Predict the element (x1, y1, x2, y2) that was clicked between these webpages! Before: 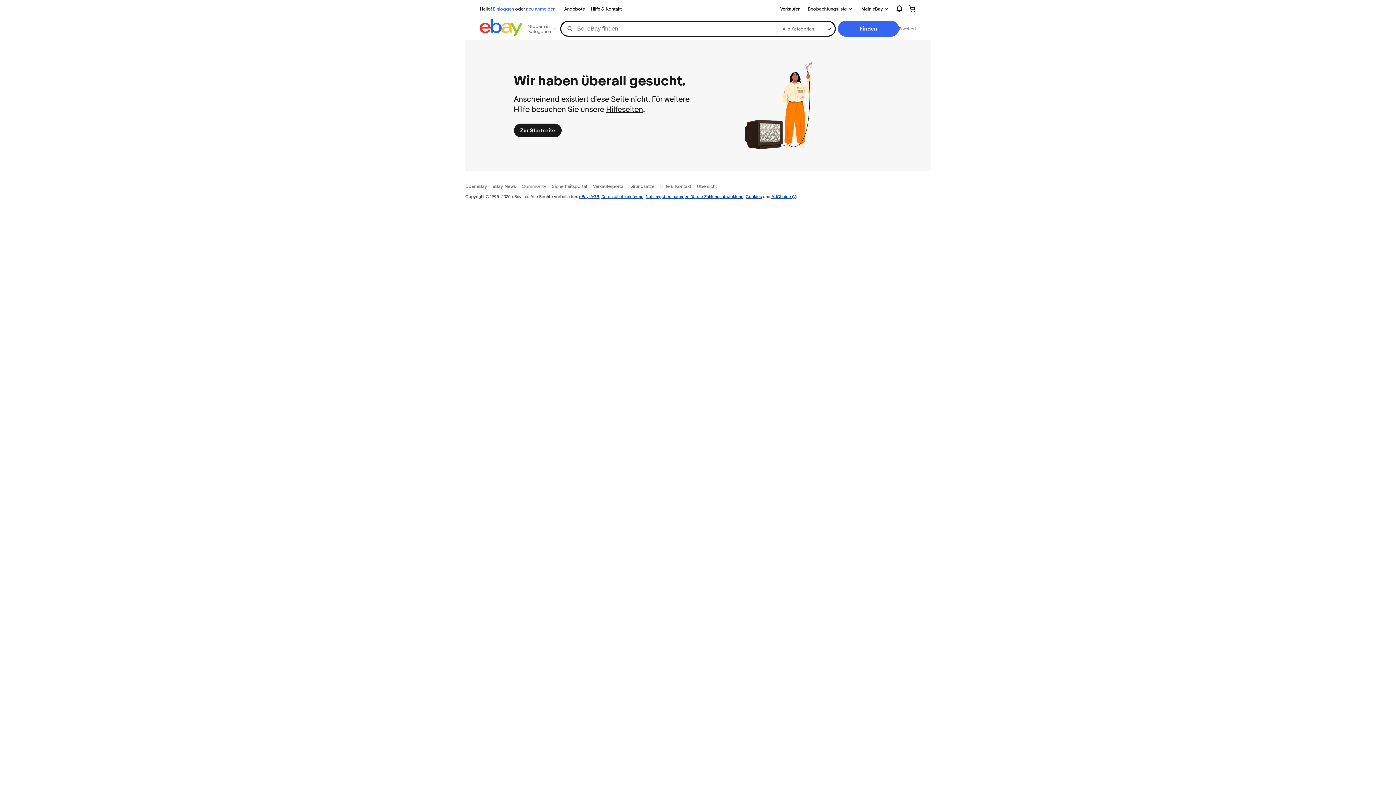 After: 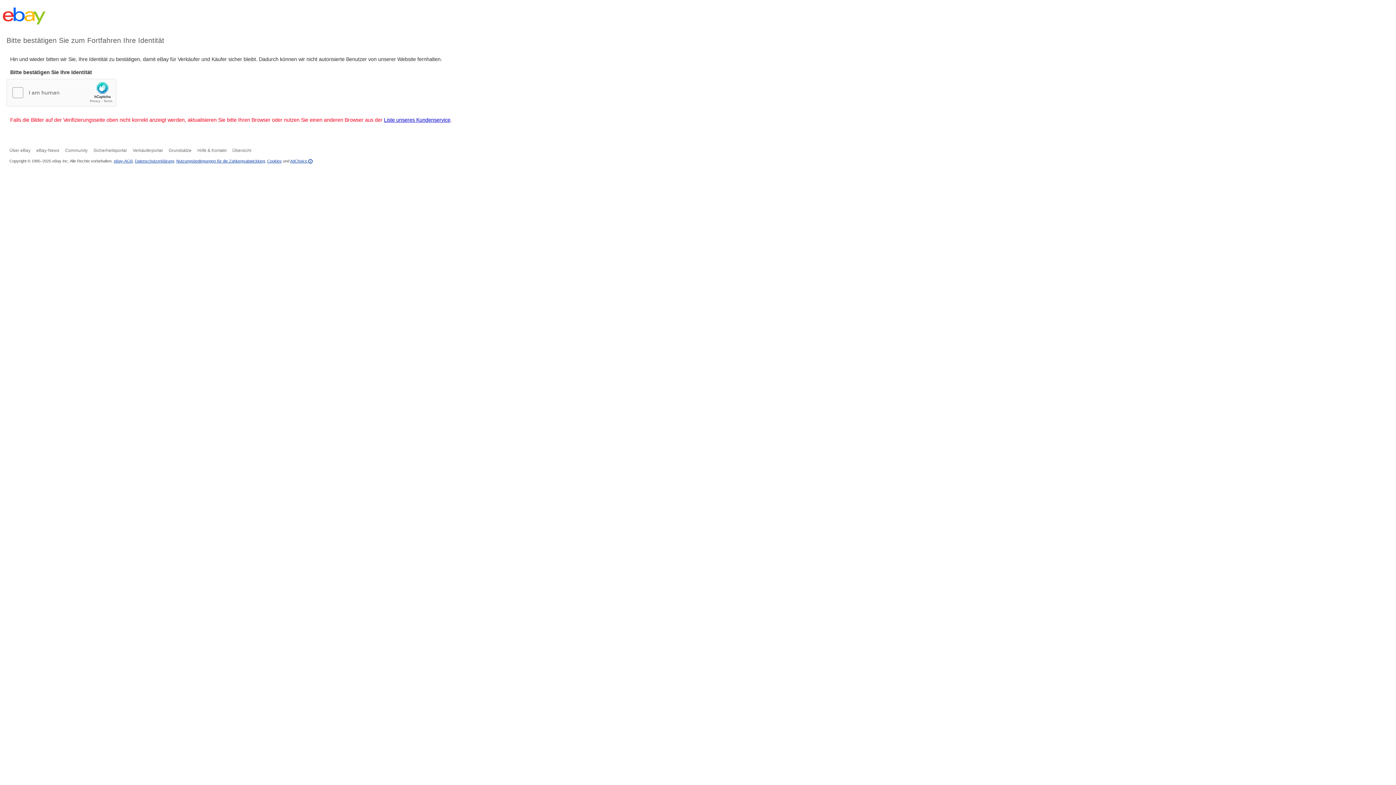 Action: bbox: (601, 193, 643, 199) label: Datenschutzerklärung